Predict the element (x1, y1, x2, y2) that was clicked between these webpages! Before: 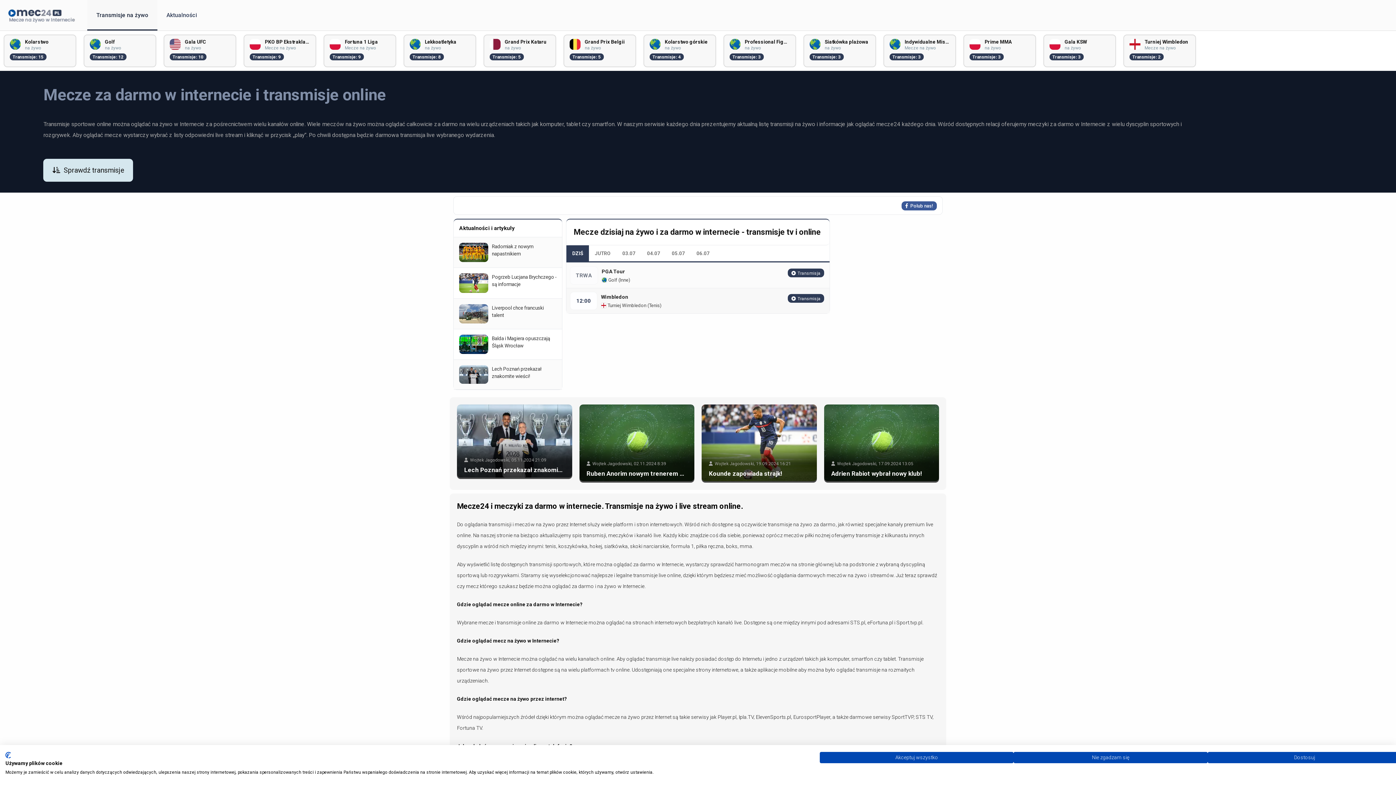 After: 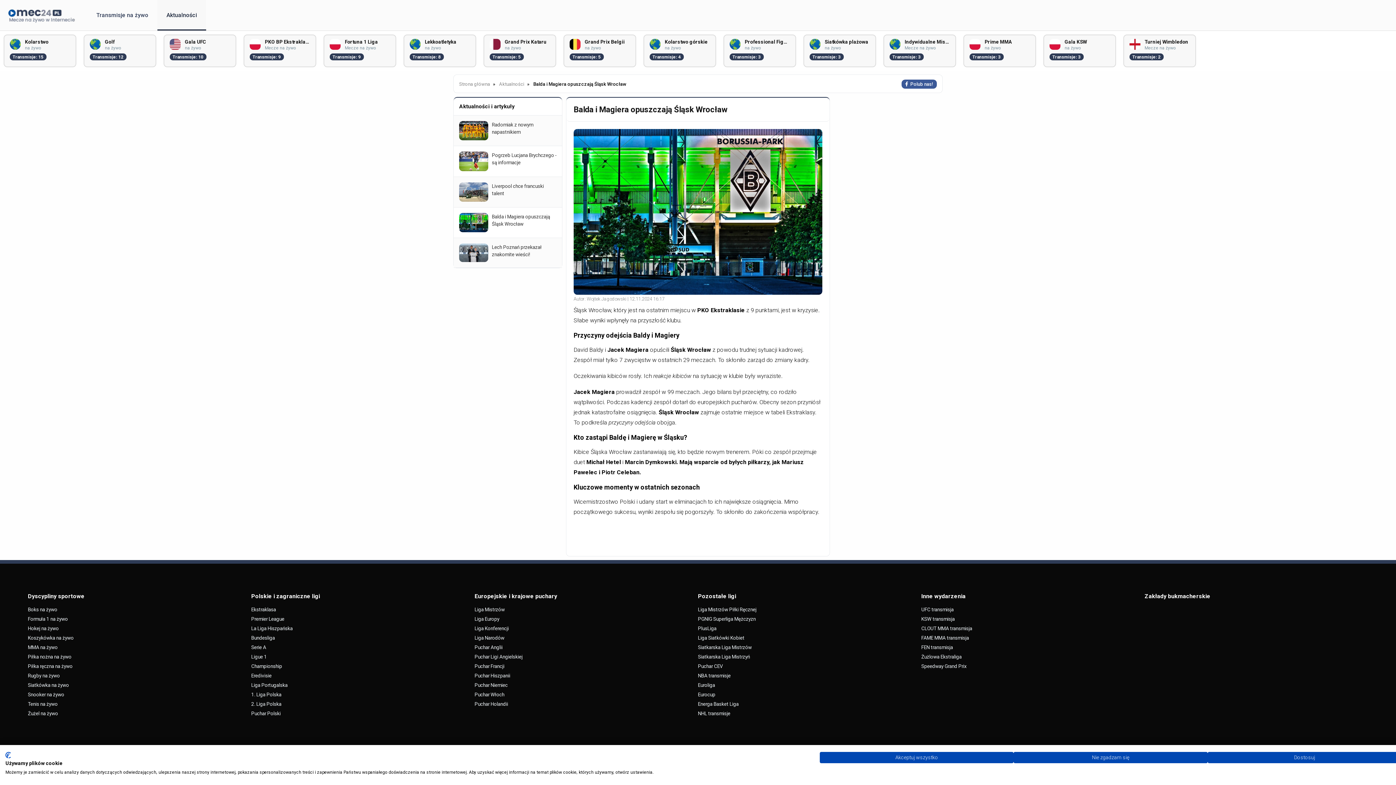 Action: bbox: (453, 329, 562, 360) label: Balda i Magiera opuszczają Śląsk Wrocław